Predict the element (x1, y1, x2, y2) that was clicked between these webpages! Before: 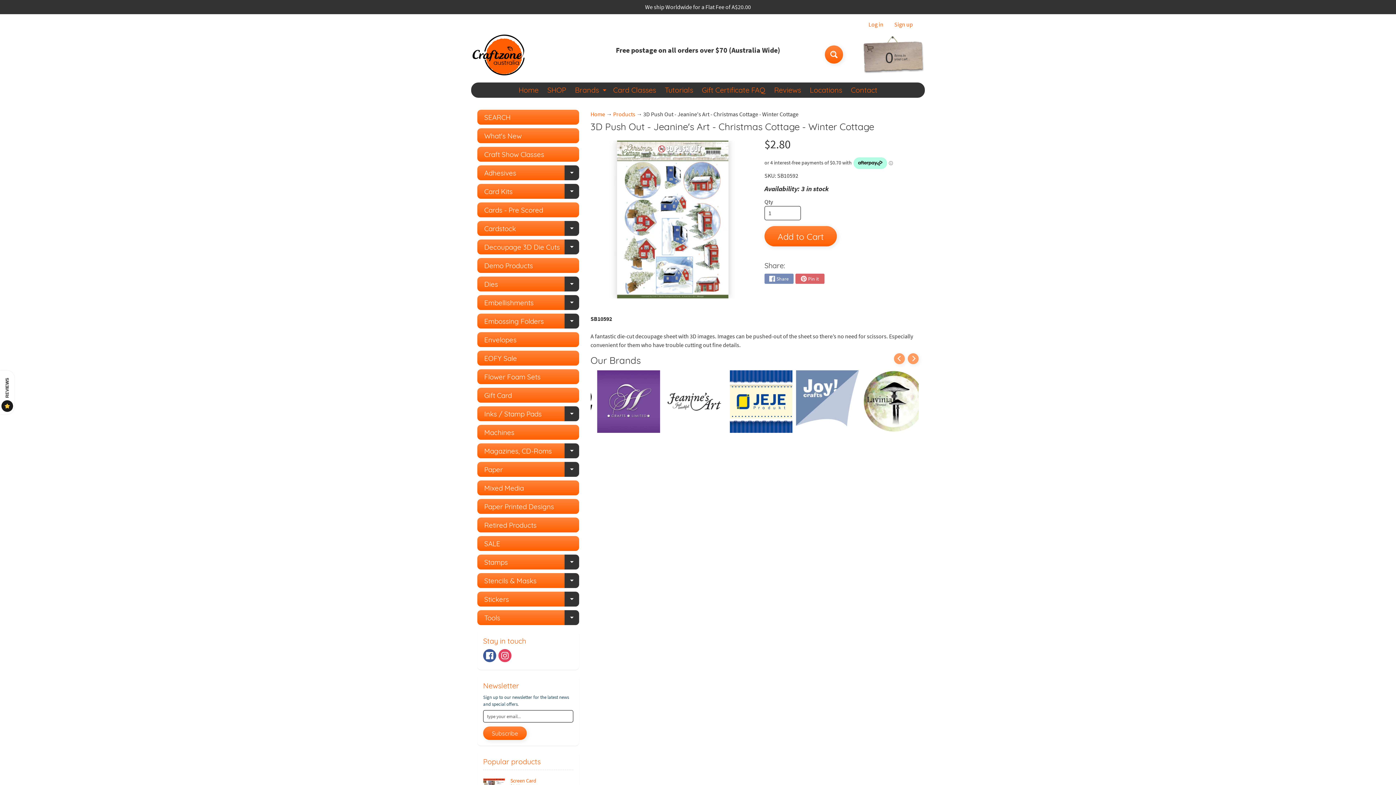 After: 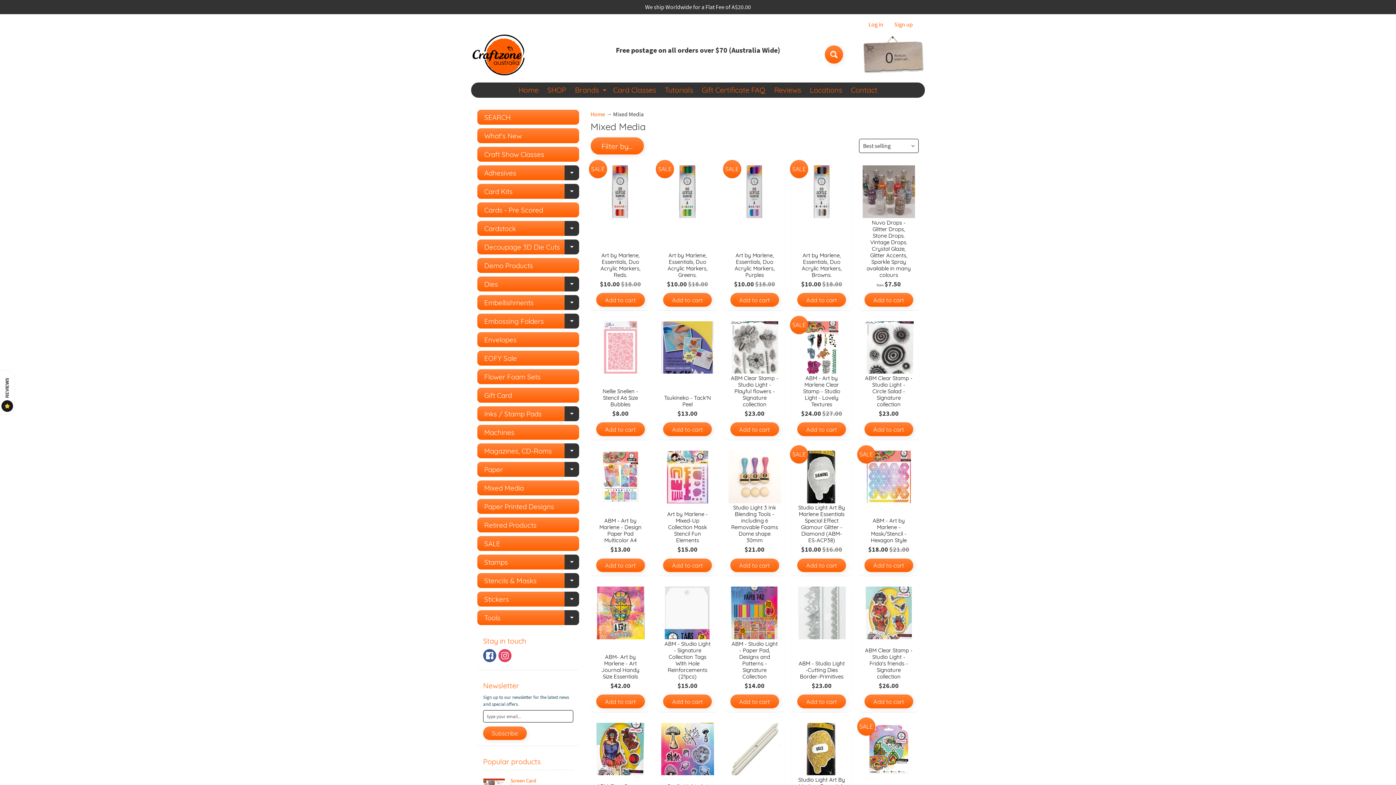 Action: label: Mixed Media bbox: (477, 480, 579, 495)